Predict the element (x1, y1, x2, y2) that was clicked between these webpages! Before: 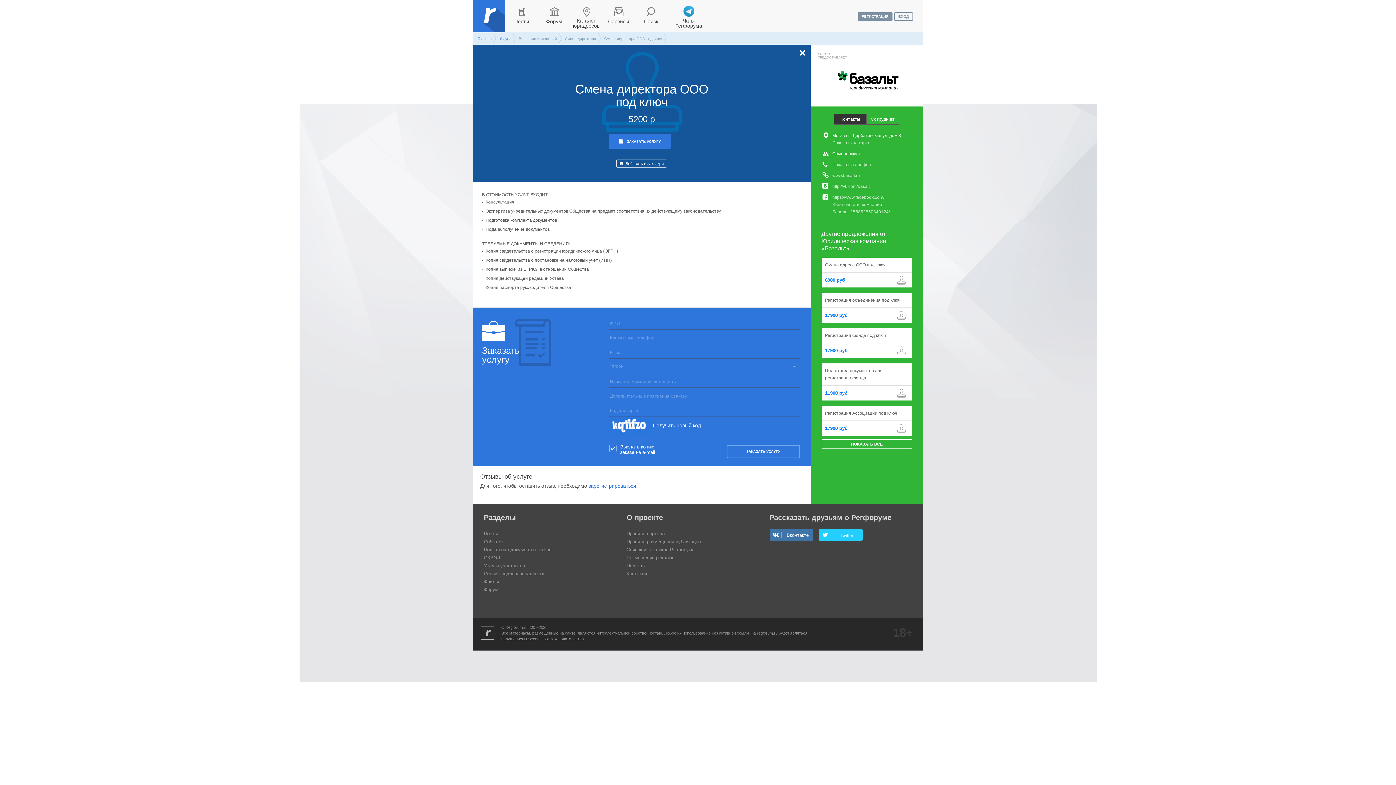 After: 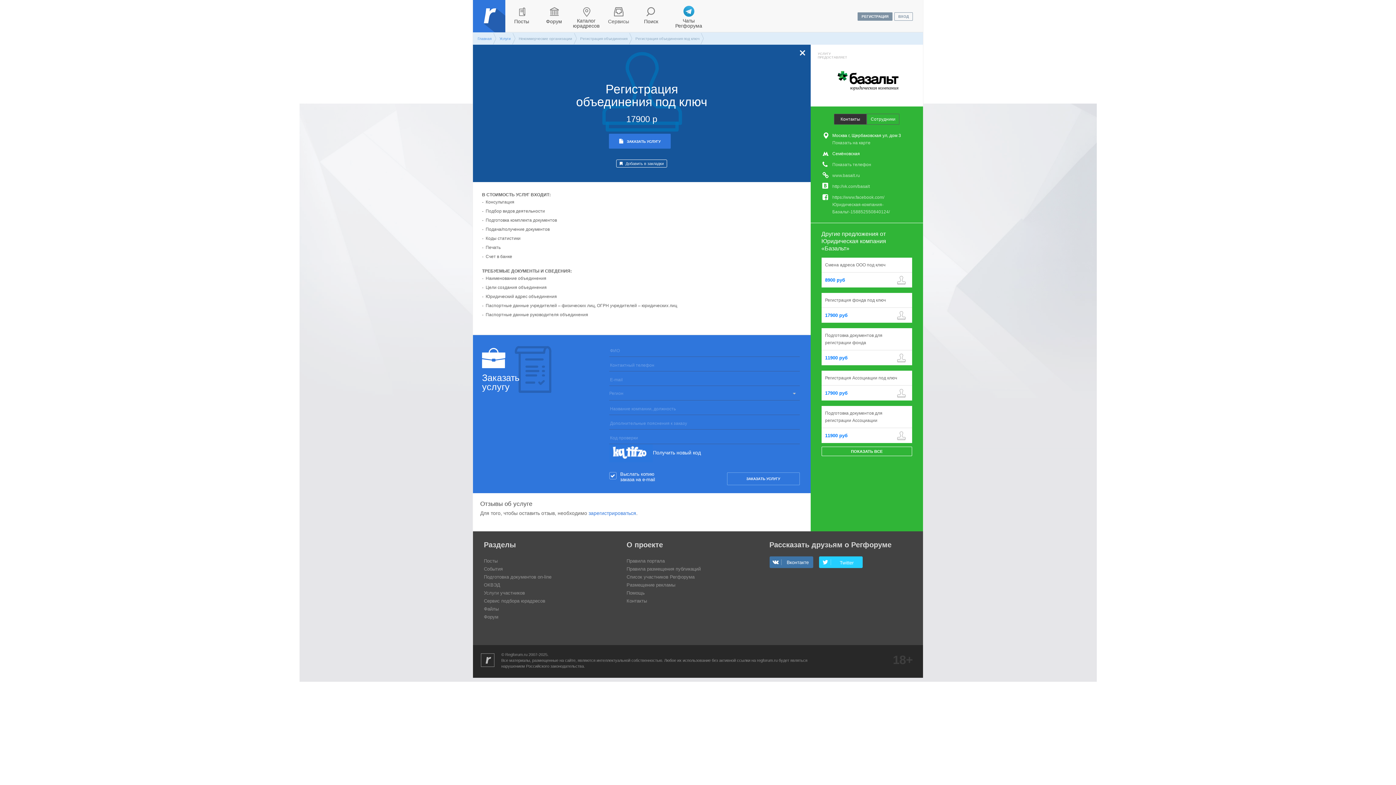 Action: bbox: (821, 292, 912, 307) label: Регистрация объединения под ключ